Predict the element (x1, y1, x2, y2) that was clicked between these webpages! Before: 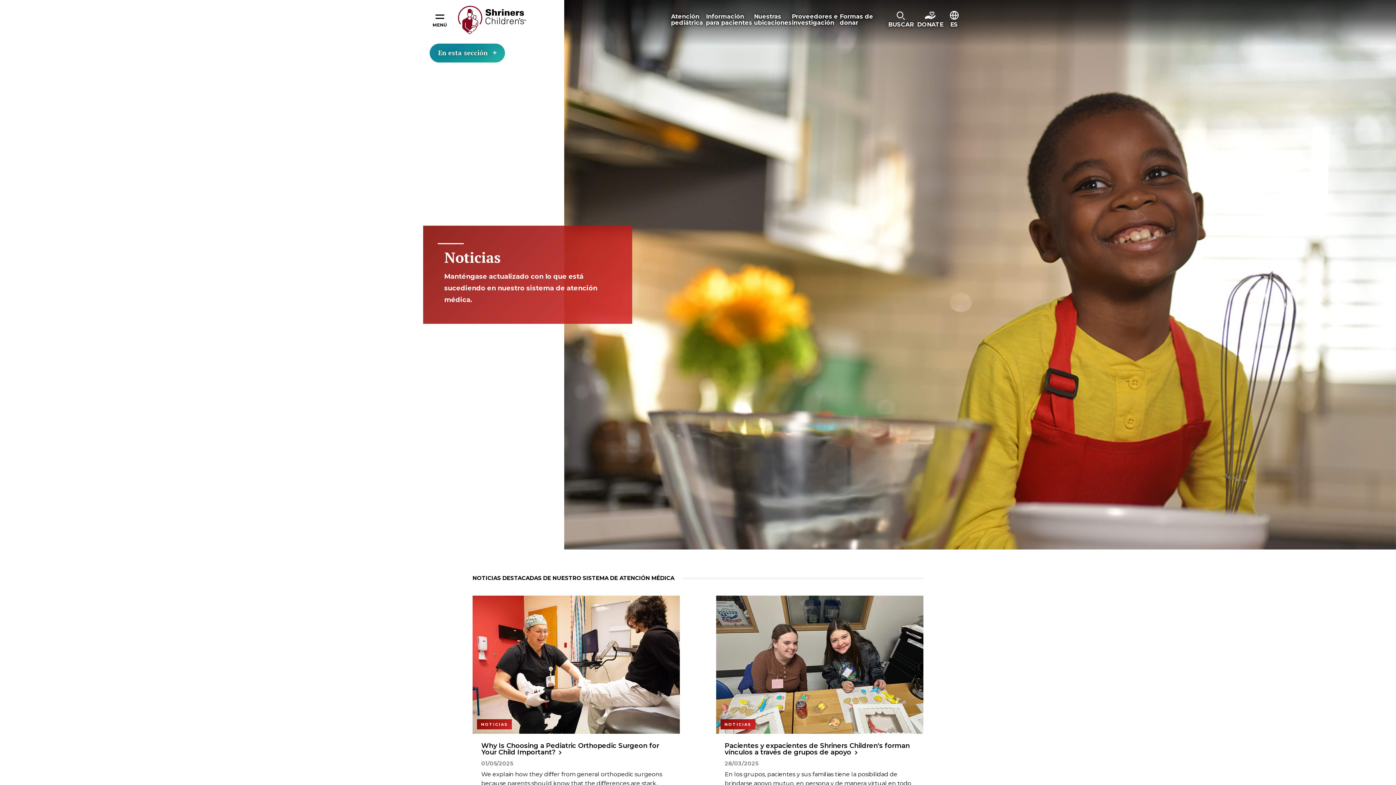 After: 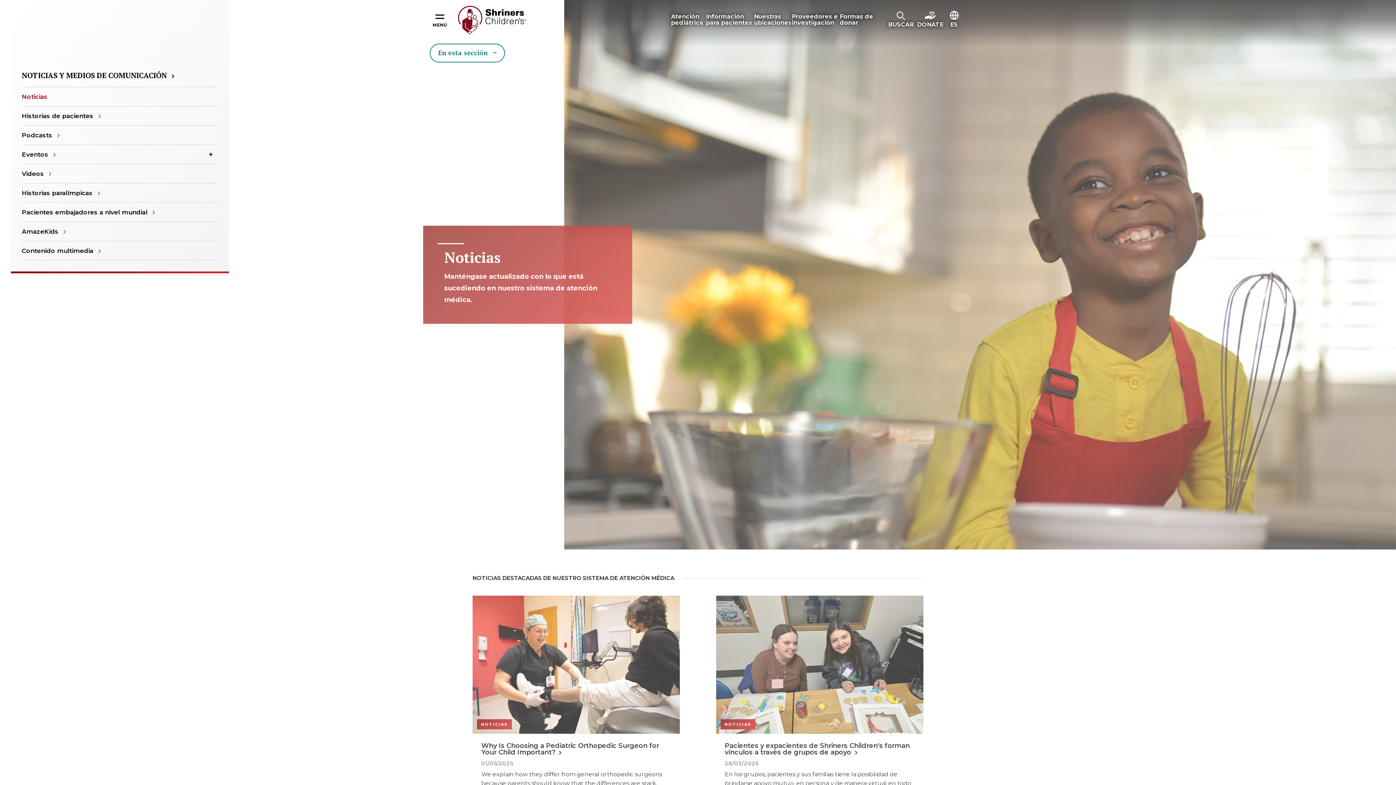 Action: bbox: (429, 43, 505, 62) label: Toggle section menu